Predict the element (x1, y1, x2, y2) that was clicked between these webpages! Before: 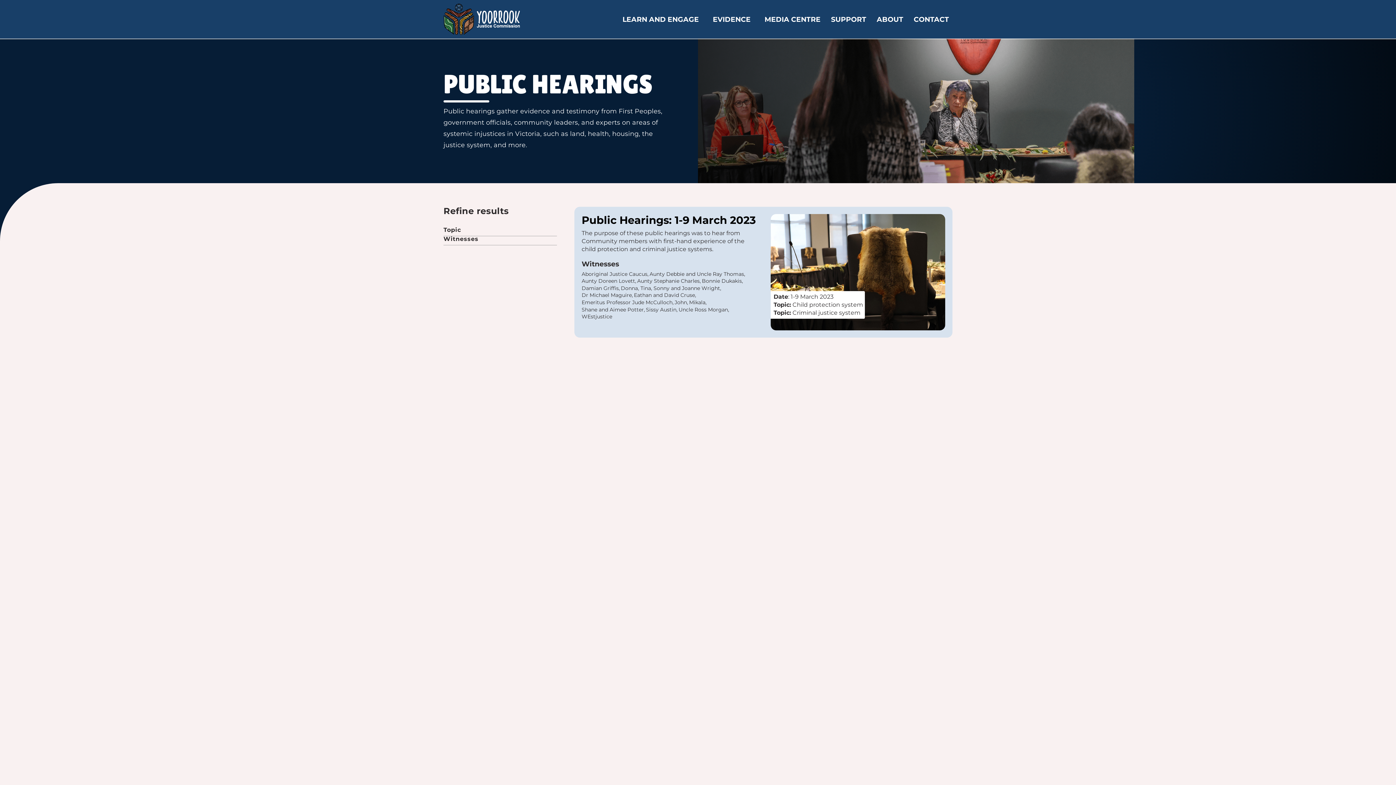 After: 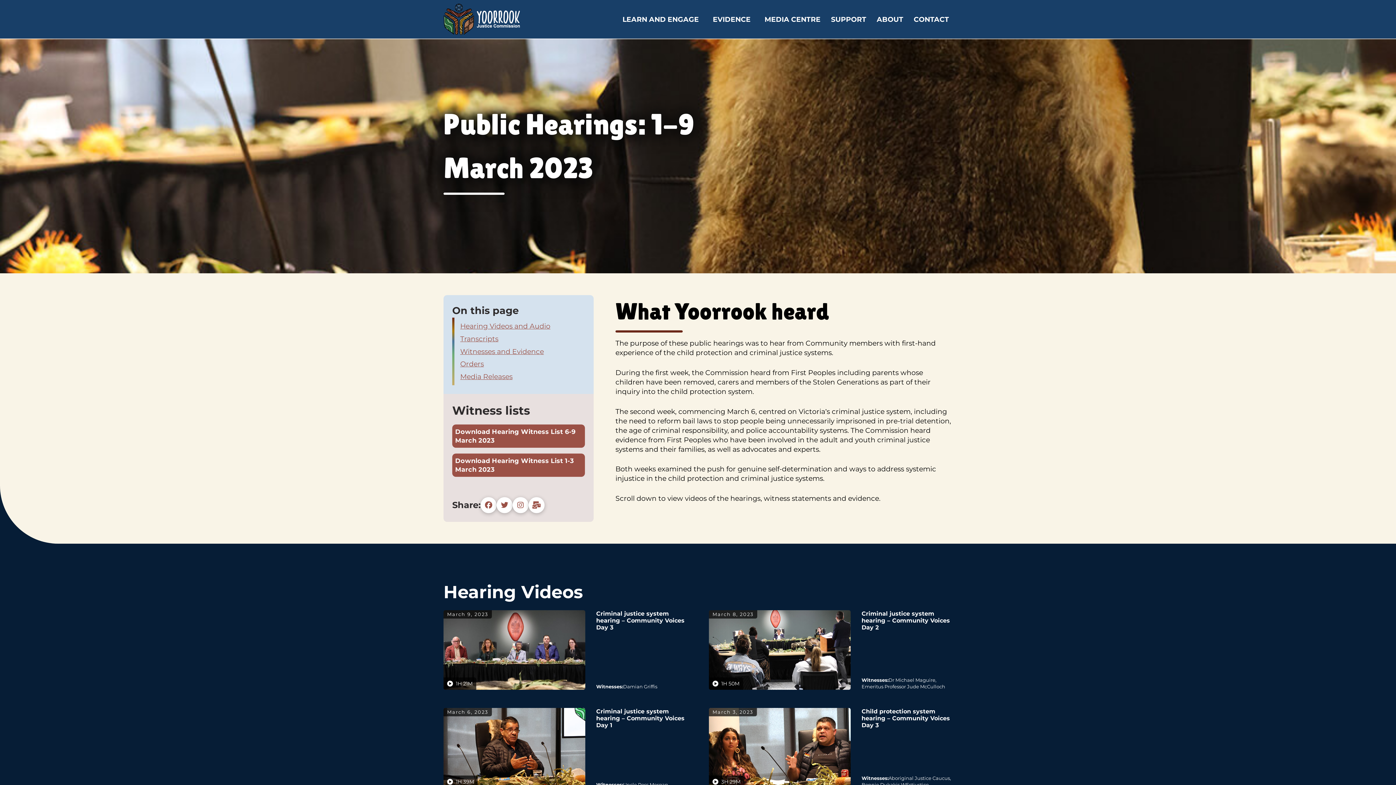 Action: bbox: (574, 206, 952, 337) label: Public Hearings: 1-9 March 2023
The purpose of these public hearings was to hear from Community members with first-hand experience of the child protection and criminal justice systems.
Witnesses
Aboriginal Justice Caucus
Aunty Debbie and Uncle Ray Thomas
Aunty Doreen Lovett
Aunty Stephanie Charles
Bonnie Dukakis
Damian Griffis
Donna, Tina, Sonny and Joanne Wright
Dr Michael Maguire
Eathan and David Cruse
Emeritus Professor Jude McCulloch
John
Mikala
Shane and Aimee Potter
Sissy Austin
Uncle Ross Morgan
WEstjustice

Date: 1-9 March 2023

Topic: Child protection system

Topic: Criminal justice system